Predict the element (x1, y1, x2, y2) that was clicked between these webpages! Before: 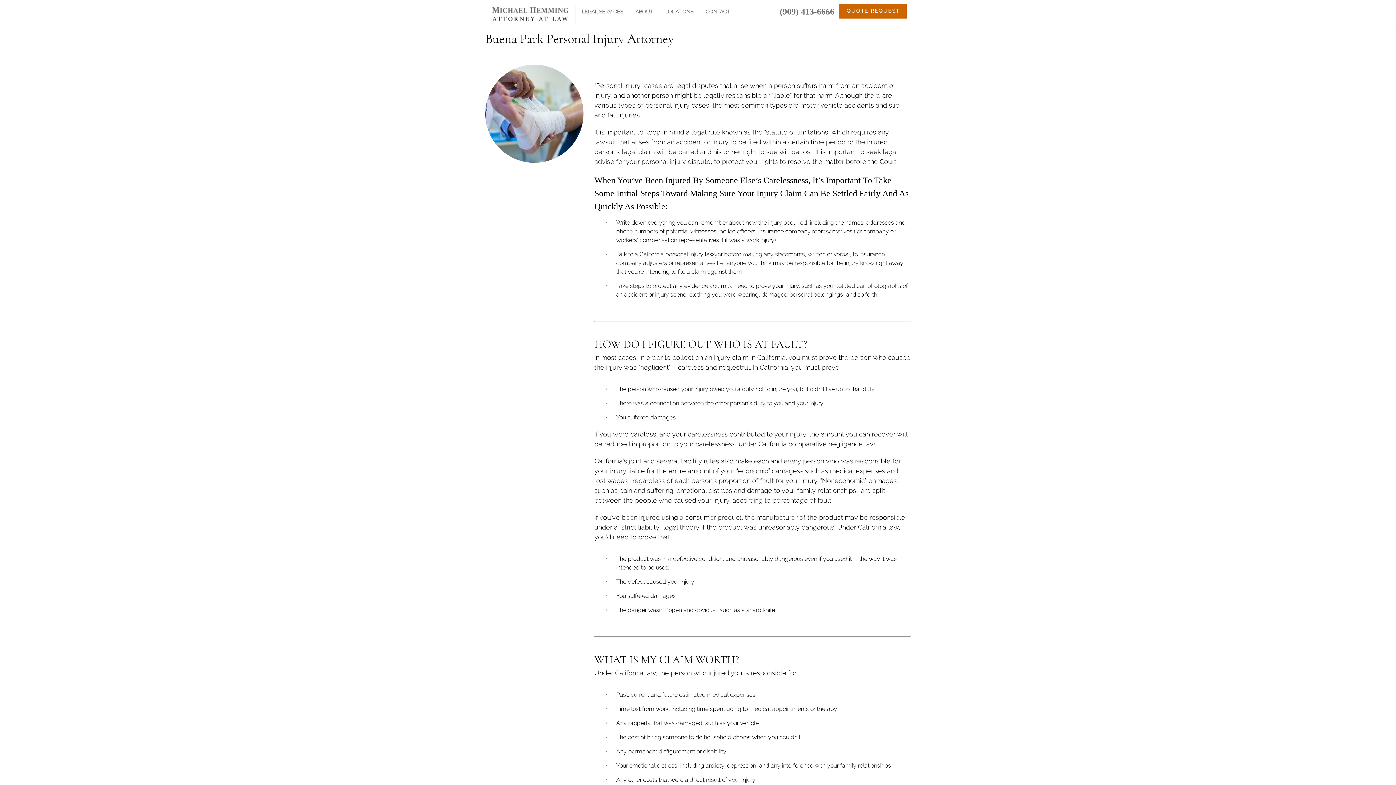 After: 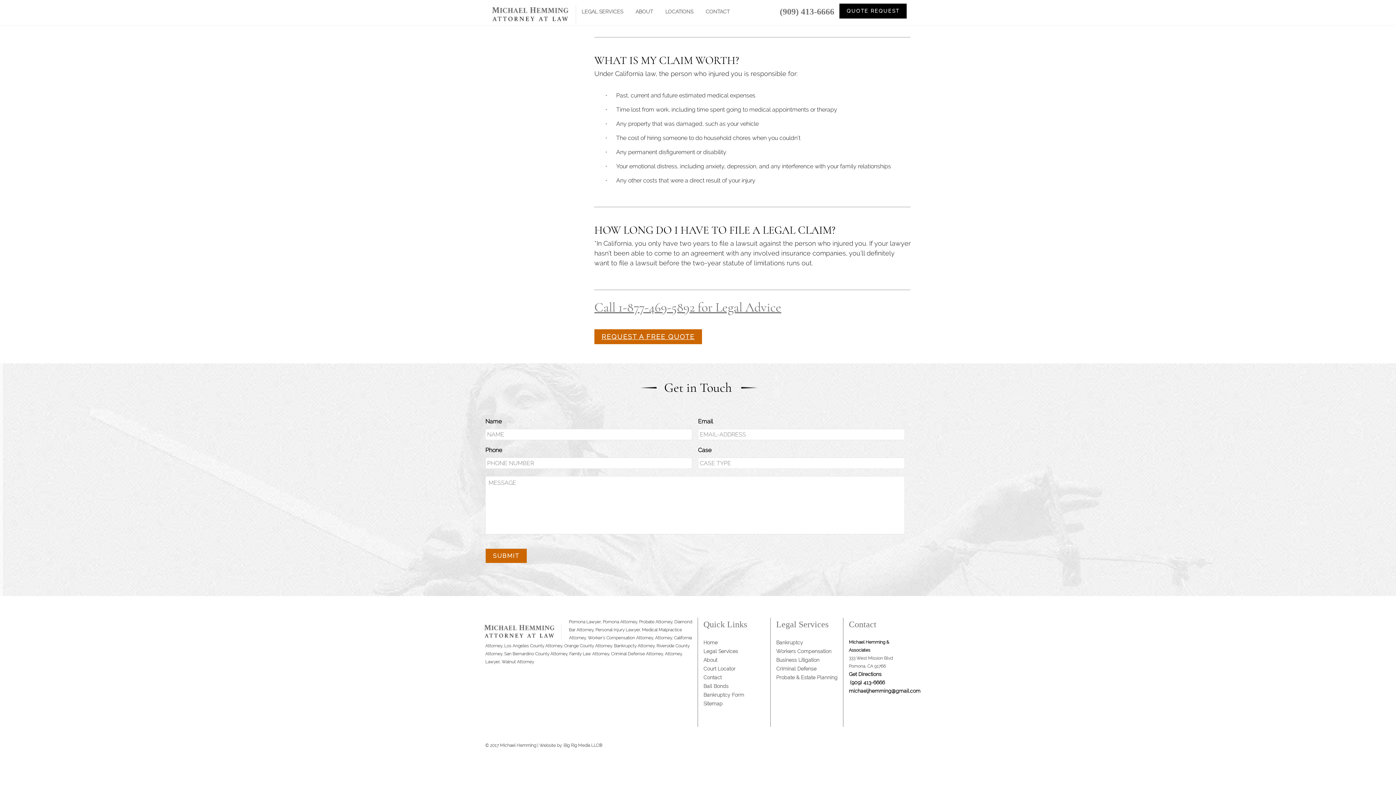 Action: bbox: (839, 3, 906, 18) label: QUOTE REQUEST